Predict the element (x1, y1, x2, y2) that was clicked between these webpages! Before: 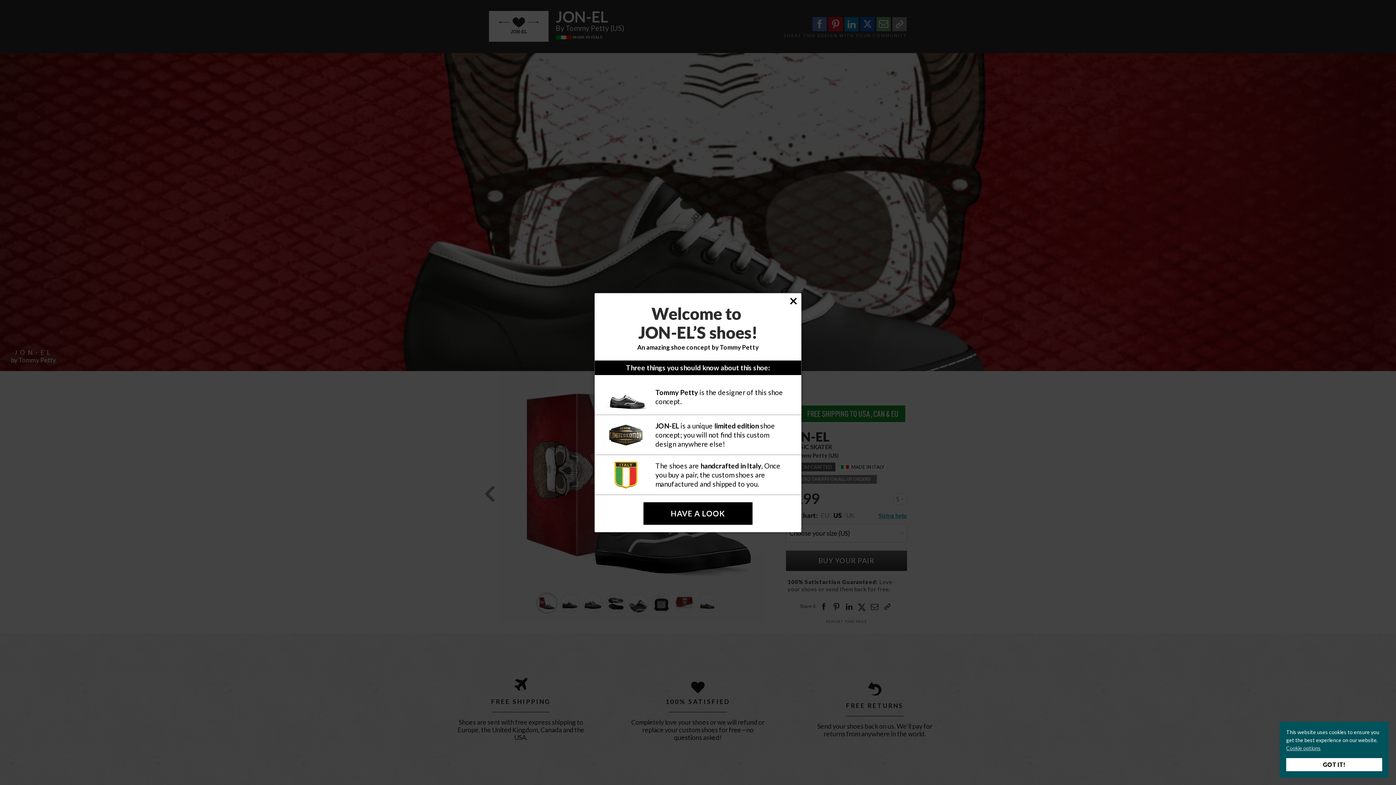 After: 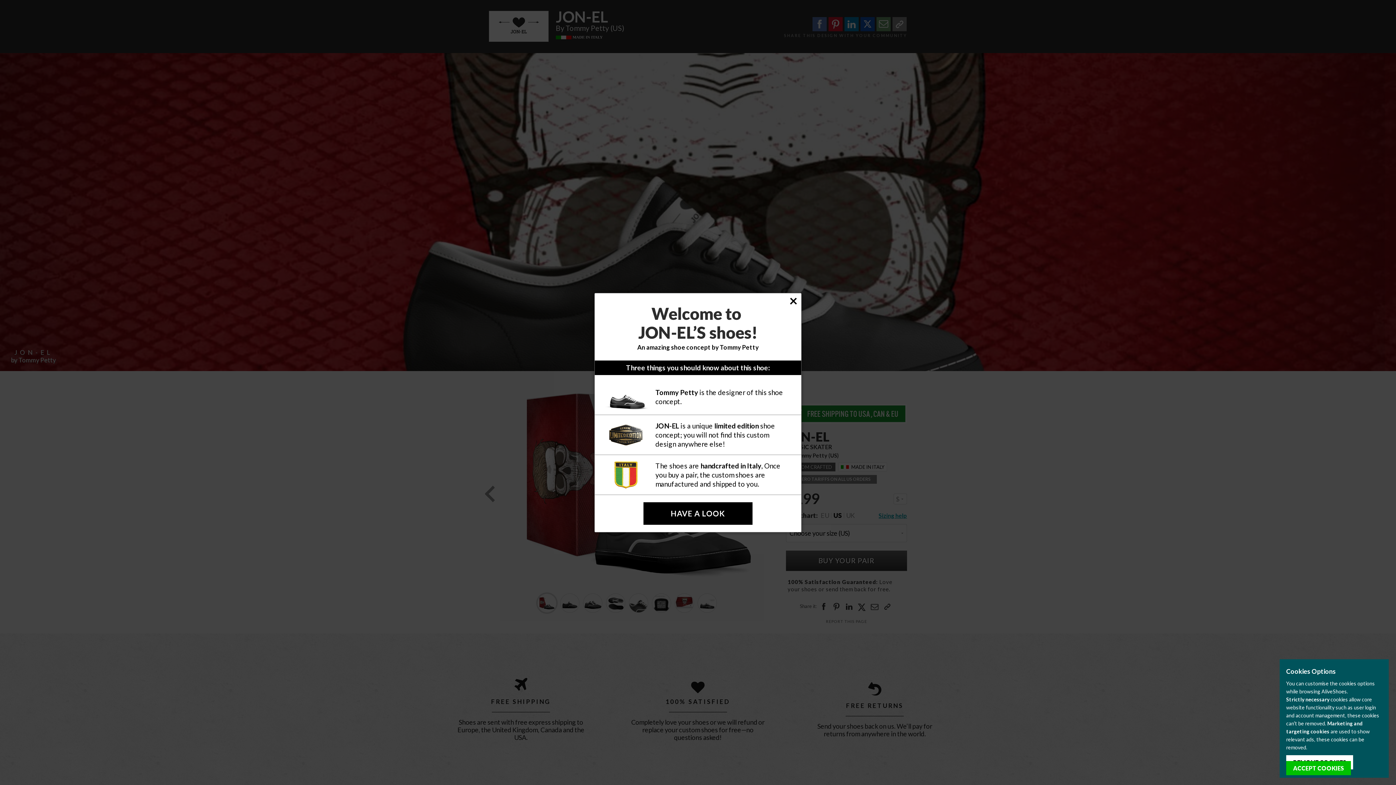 Action: label: Cookie options bbox: (1286, 745, 1321, 751)